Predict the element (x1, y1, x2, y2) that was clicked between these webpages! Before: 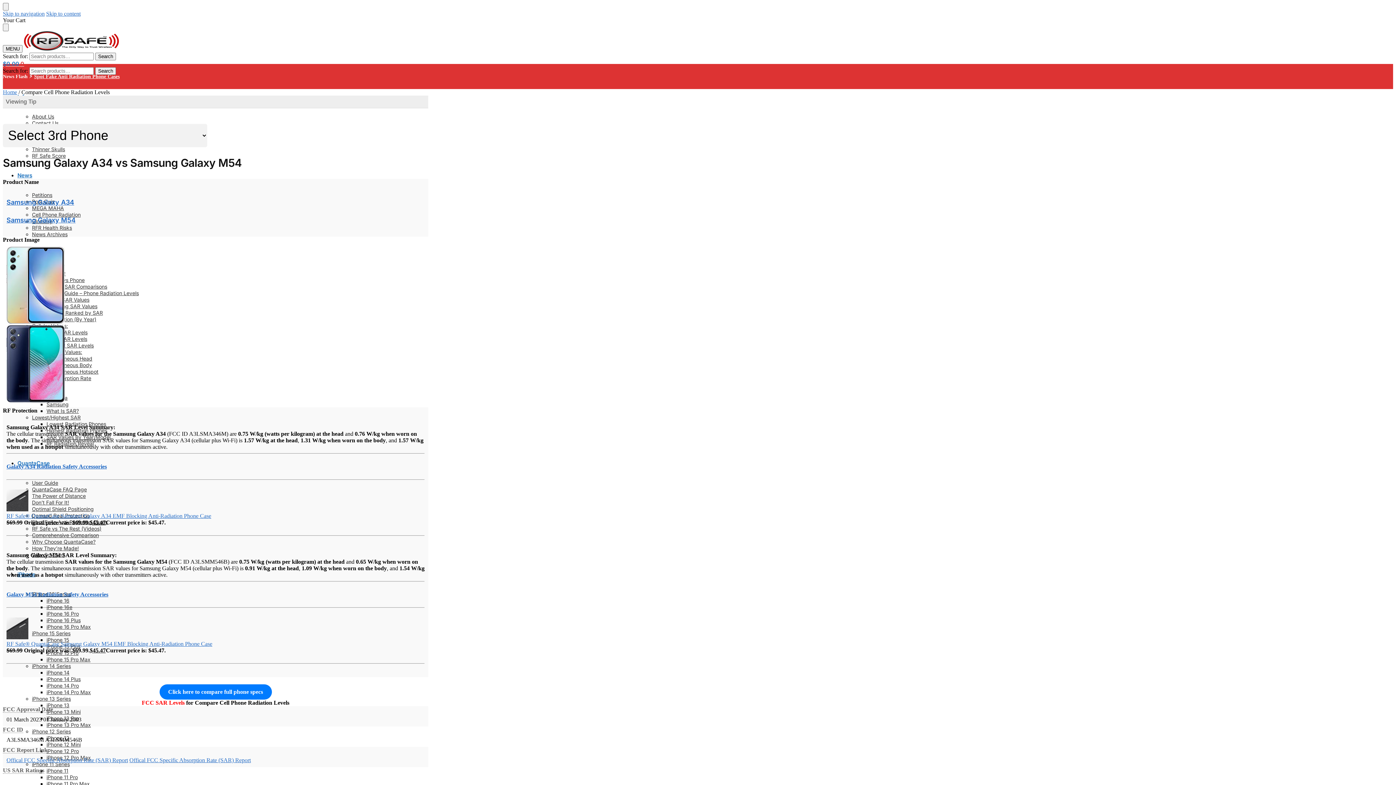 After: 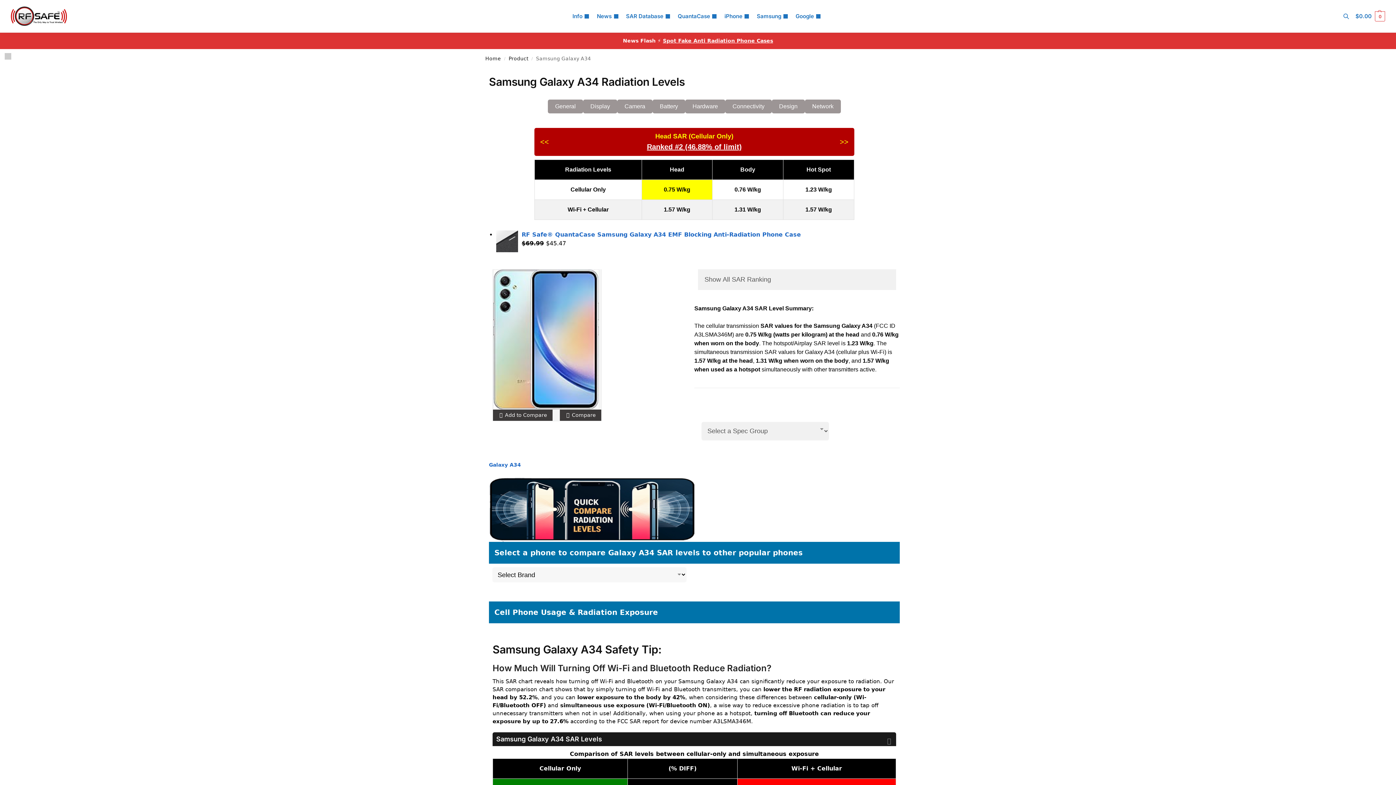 Action: label: Samsung Galaxy A34 bbox: (6, 198, 74, 206)